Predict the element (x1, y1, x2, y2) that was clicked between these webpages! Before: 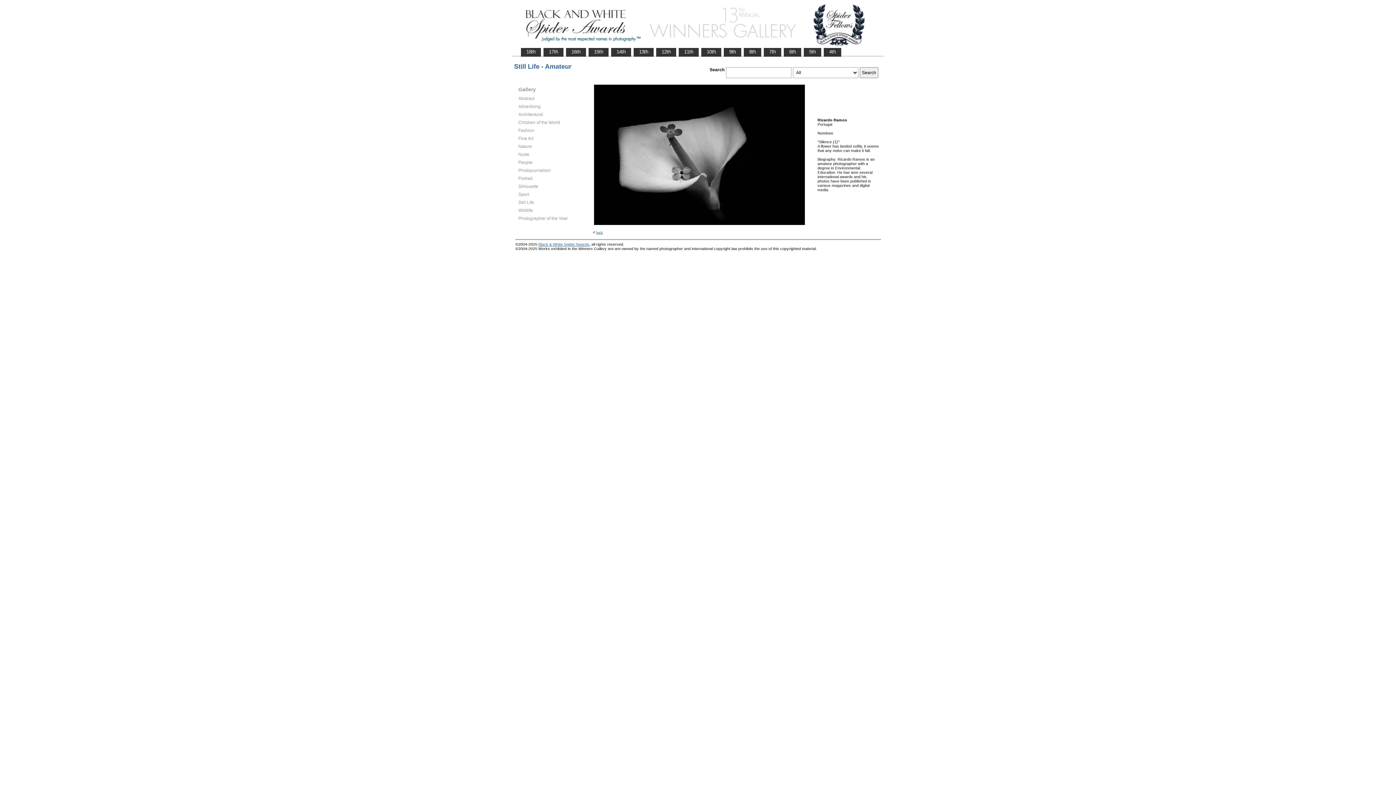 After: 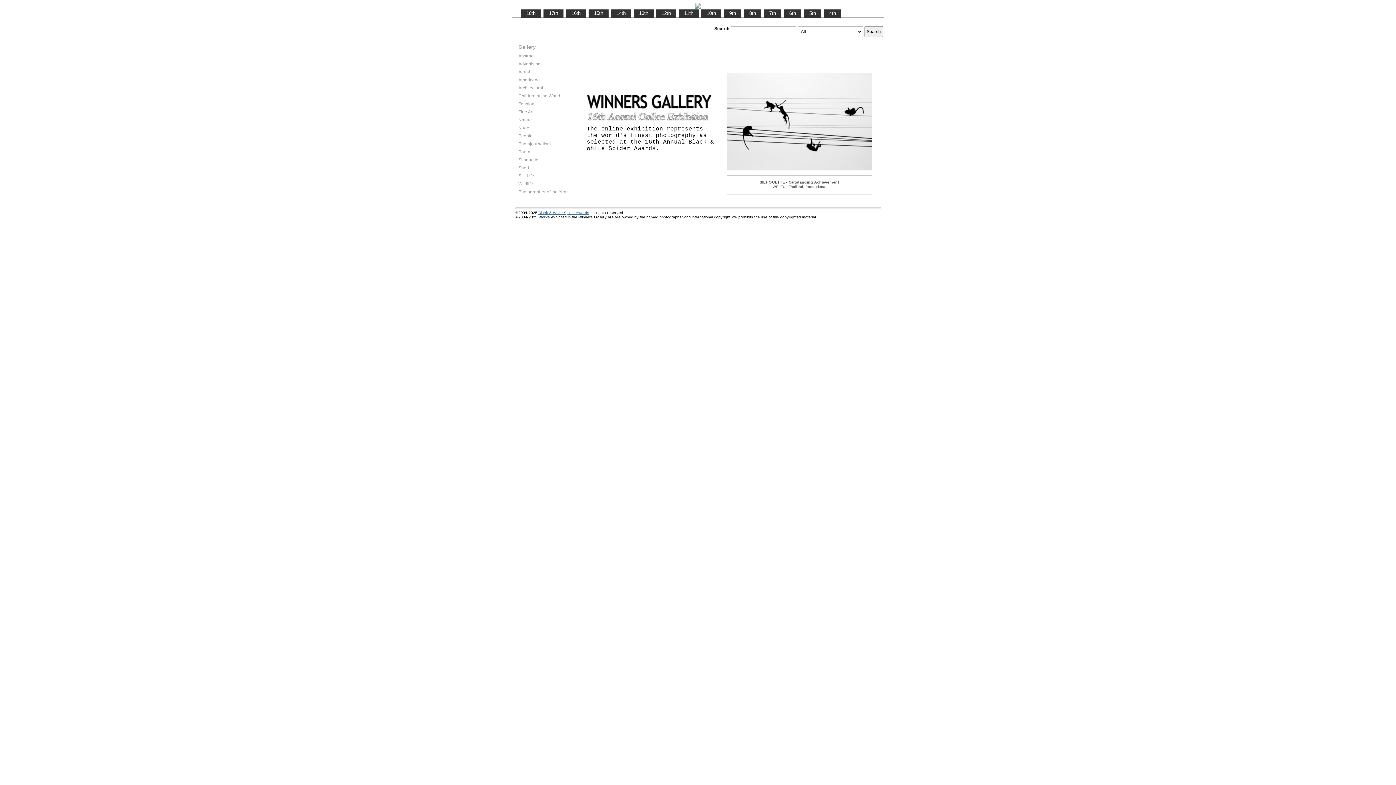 Action: label:    16th    bbox: (566, 48, 585, 55)